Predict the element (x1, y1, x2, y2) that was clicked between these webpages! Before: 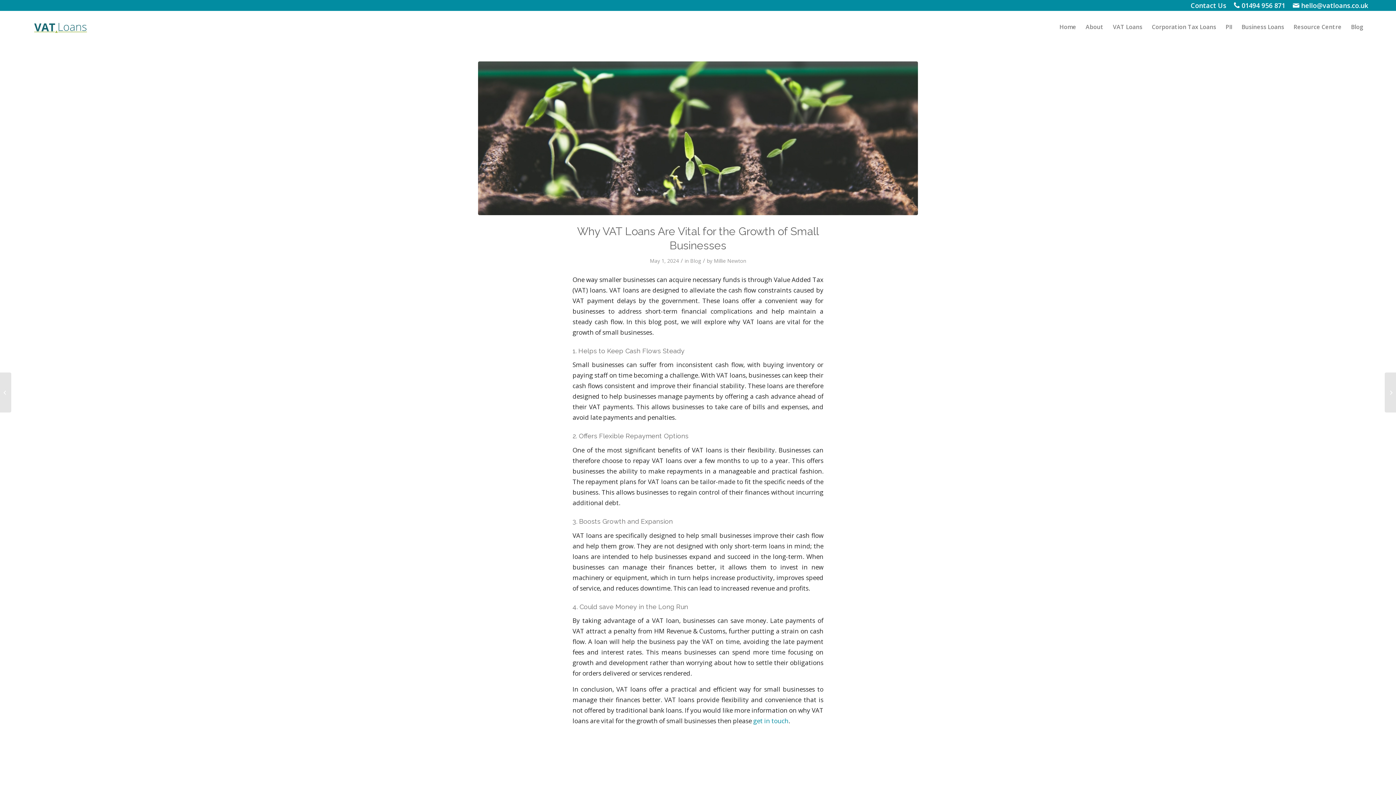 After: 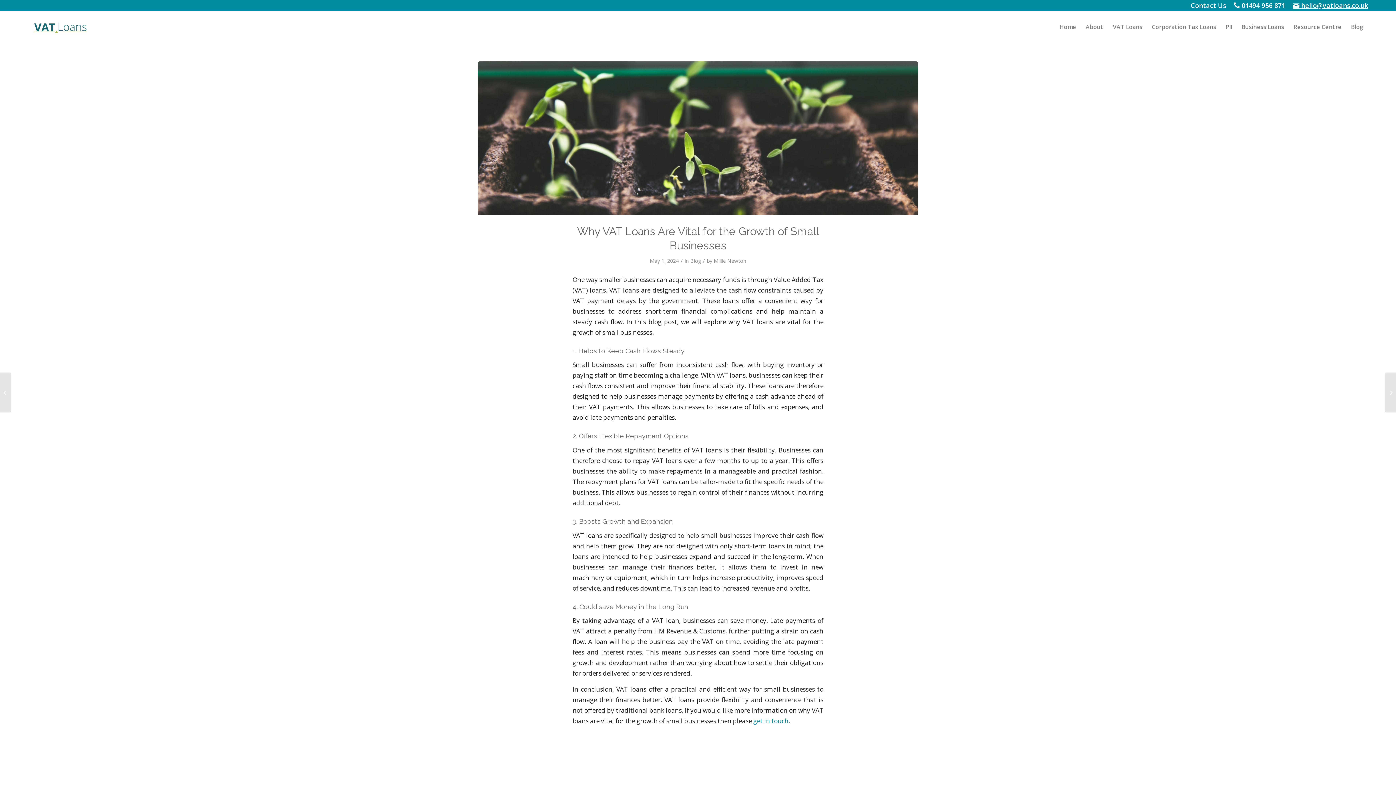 Action: bbox: (1293, -1, 1368, 12) label:  hello@vatloans.co.uk